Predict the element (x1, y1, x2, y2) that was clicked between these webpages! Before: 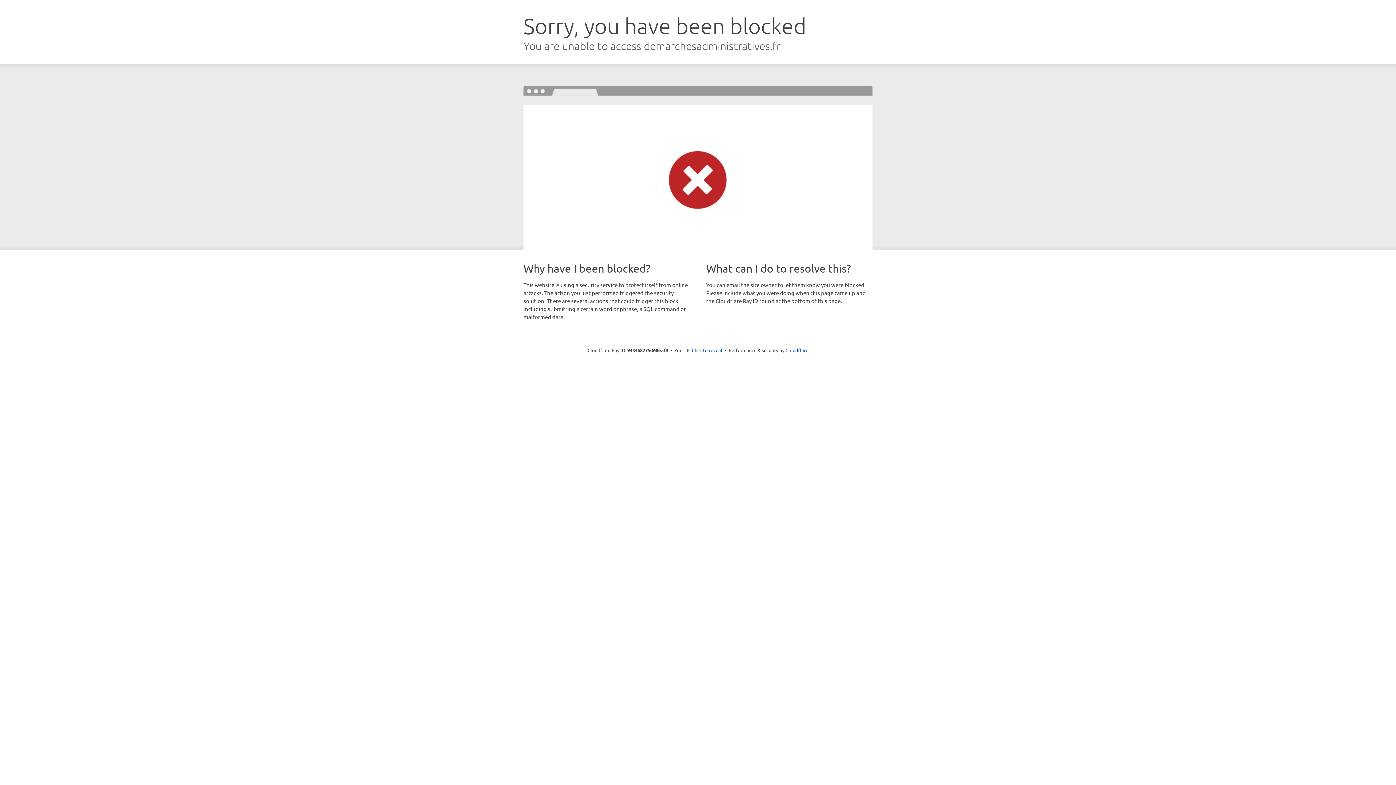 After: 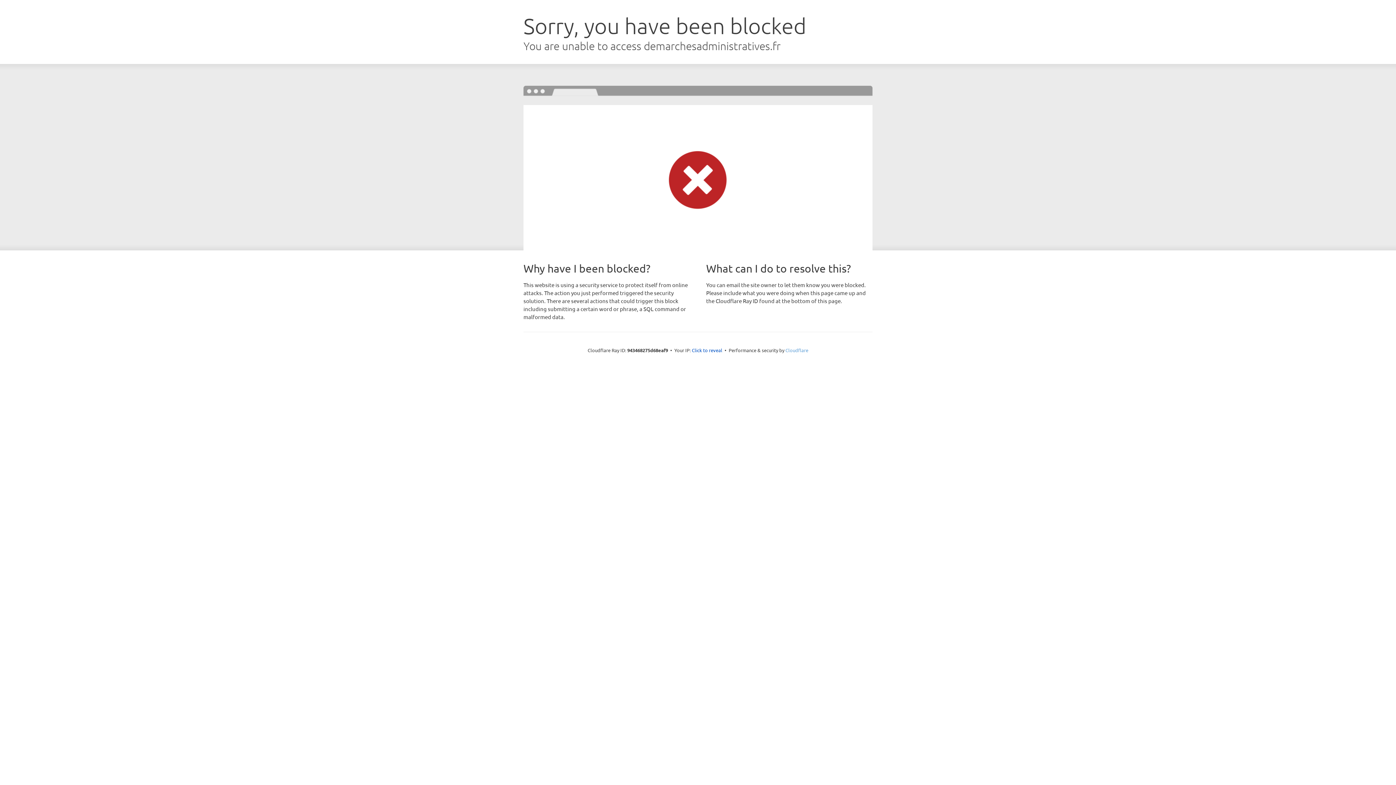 Action: bbox: (785, 347, 808, 353) label: Cloudflare